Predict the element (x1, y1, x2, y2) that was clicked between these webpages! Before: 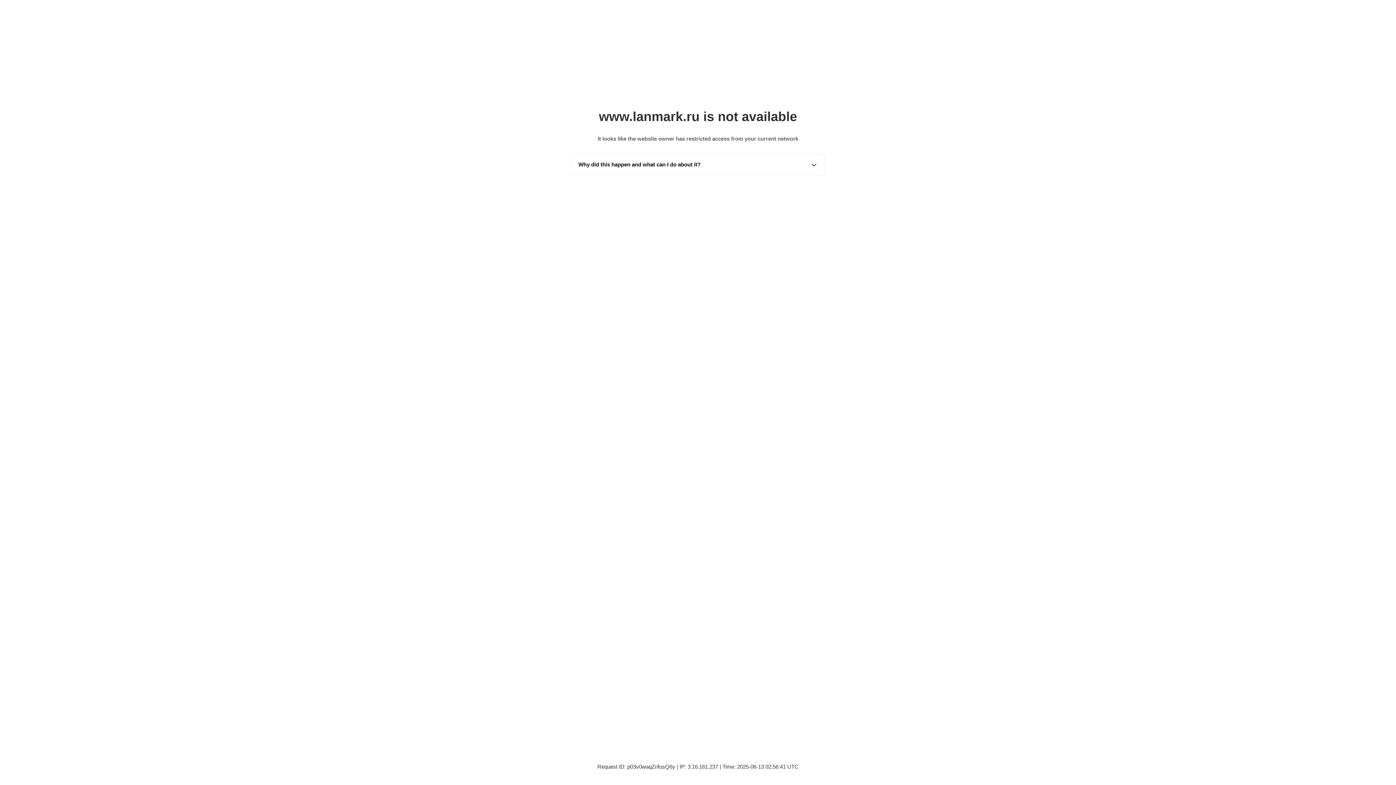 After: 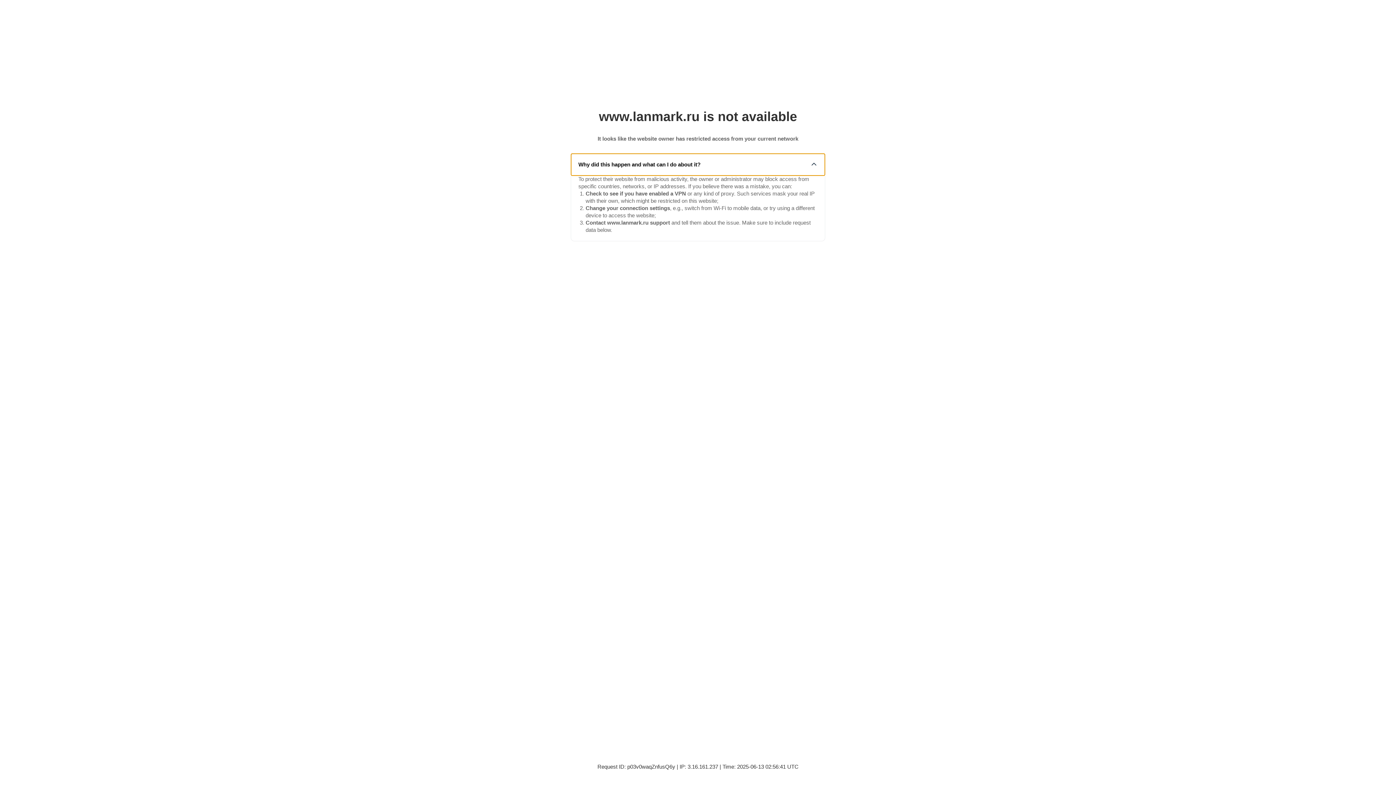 Action: bbox: (571, 153, 825, 175) label: Why did this happen and what can I do about it?